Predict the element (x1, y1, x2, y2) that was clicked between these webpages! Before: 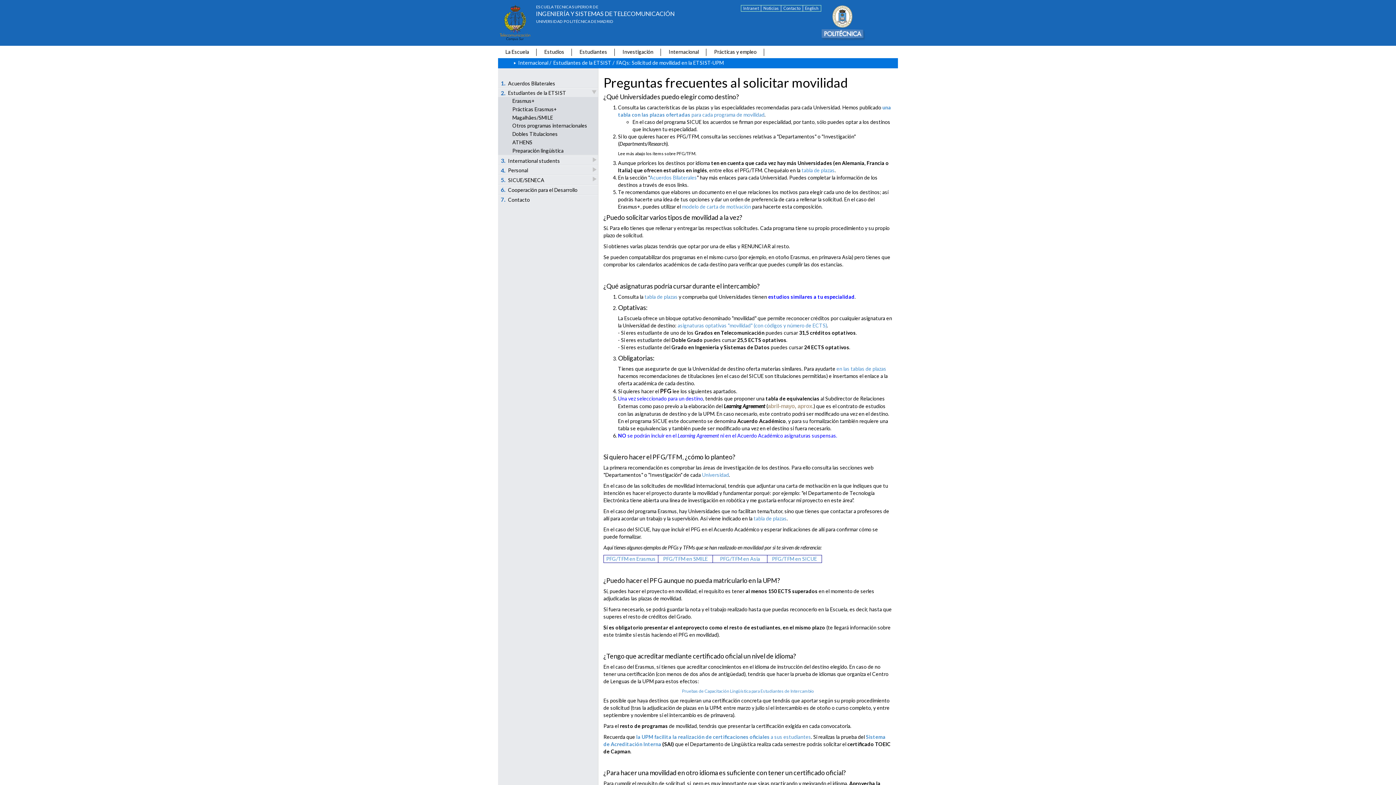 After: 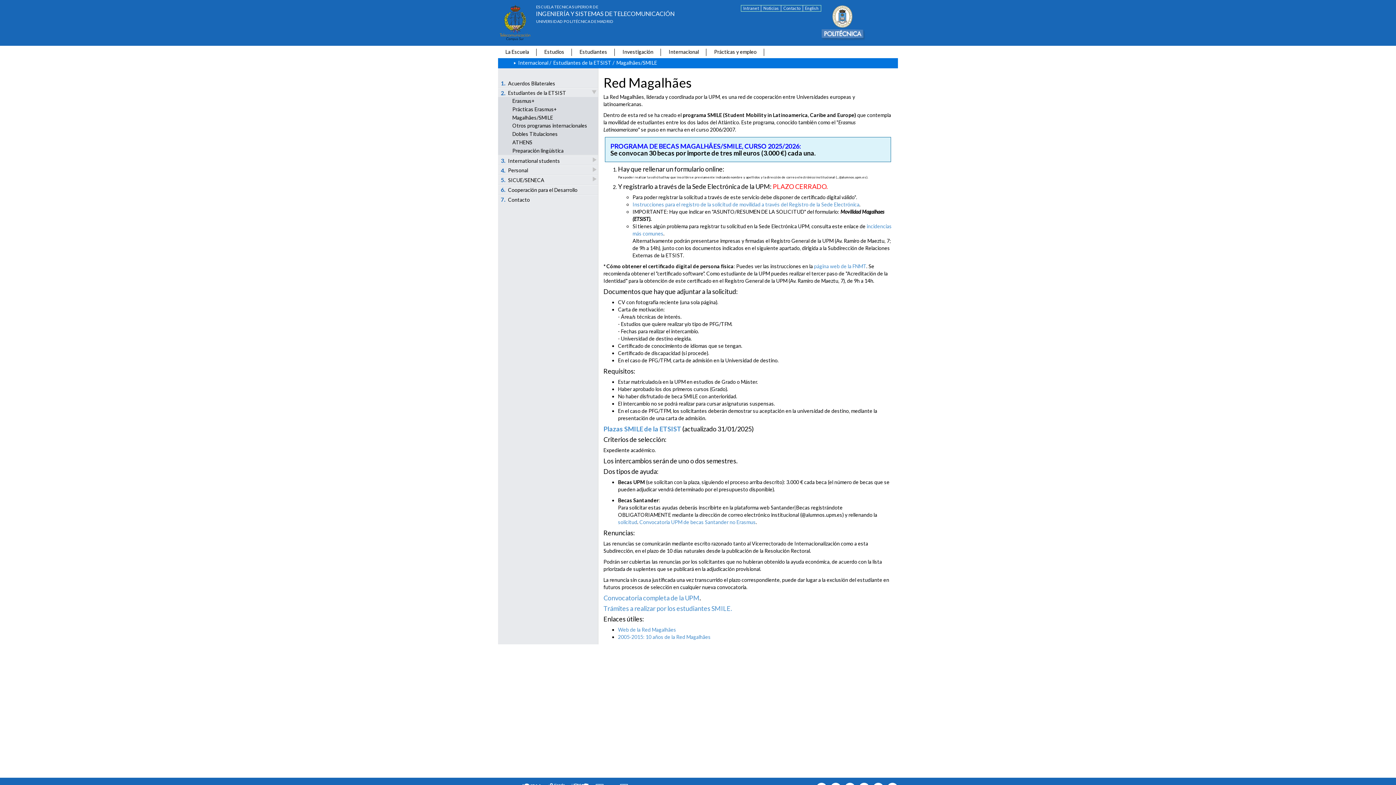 Action: label: Magalhães/SMILE bbox: (512, 114, 553, 120)